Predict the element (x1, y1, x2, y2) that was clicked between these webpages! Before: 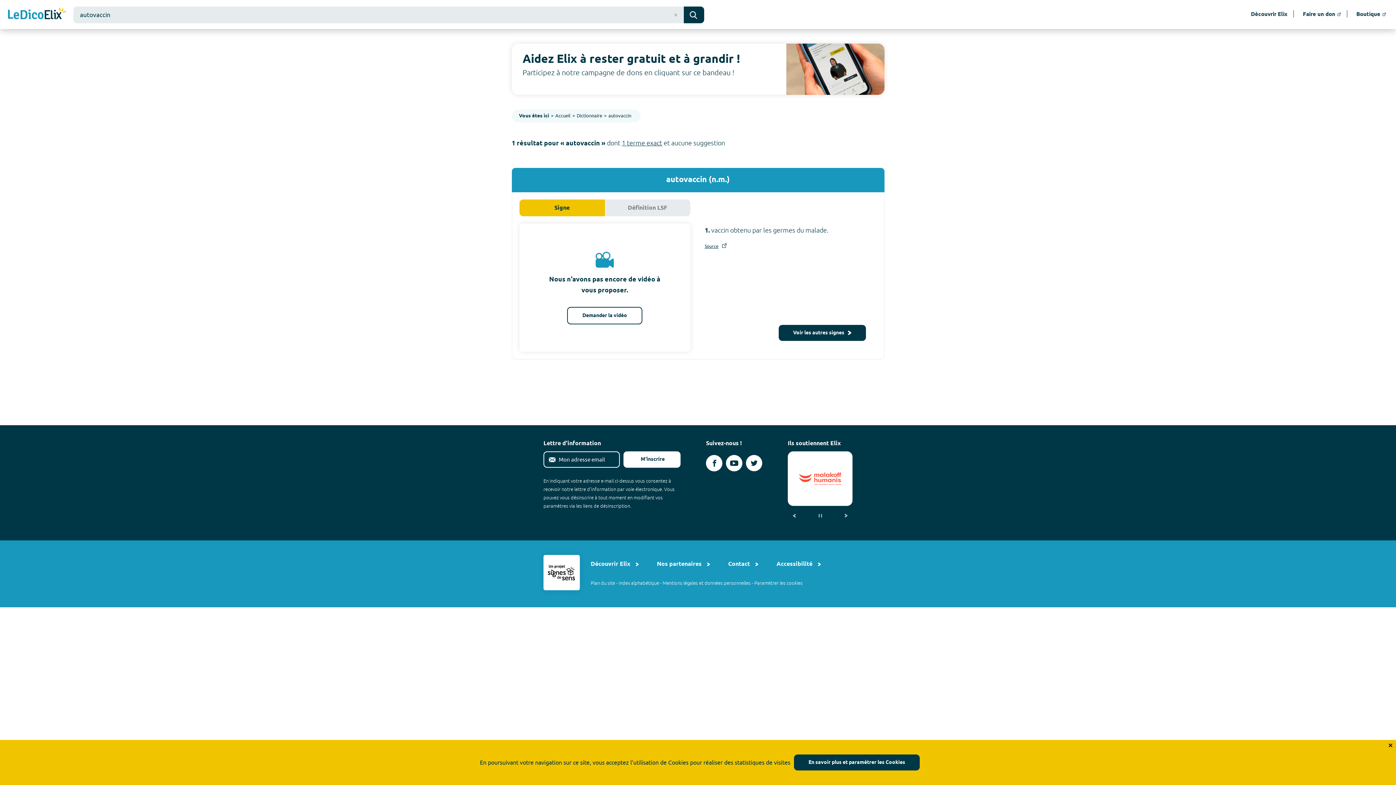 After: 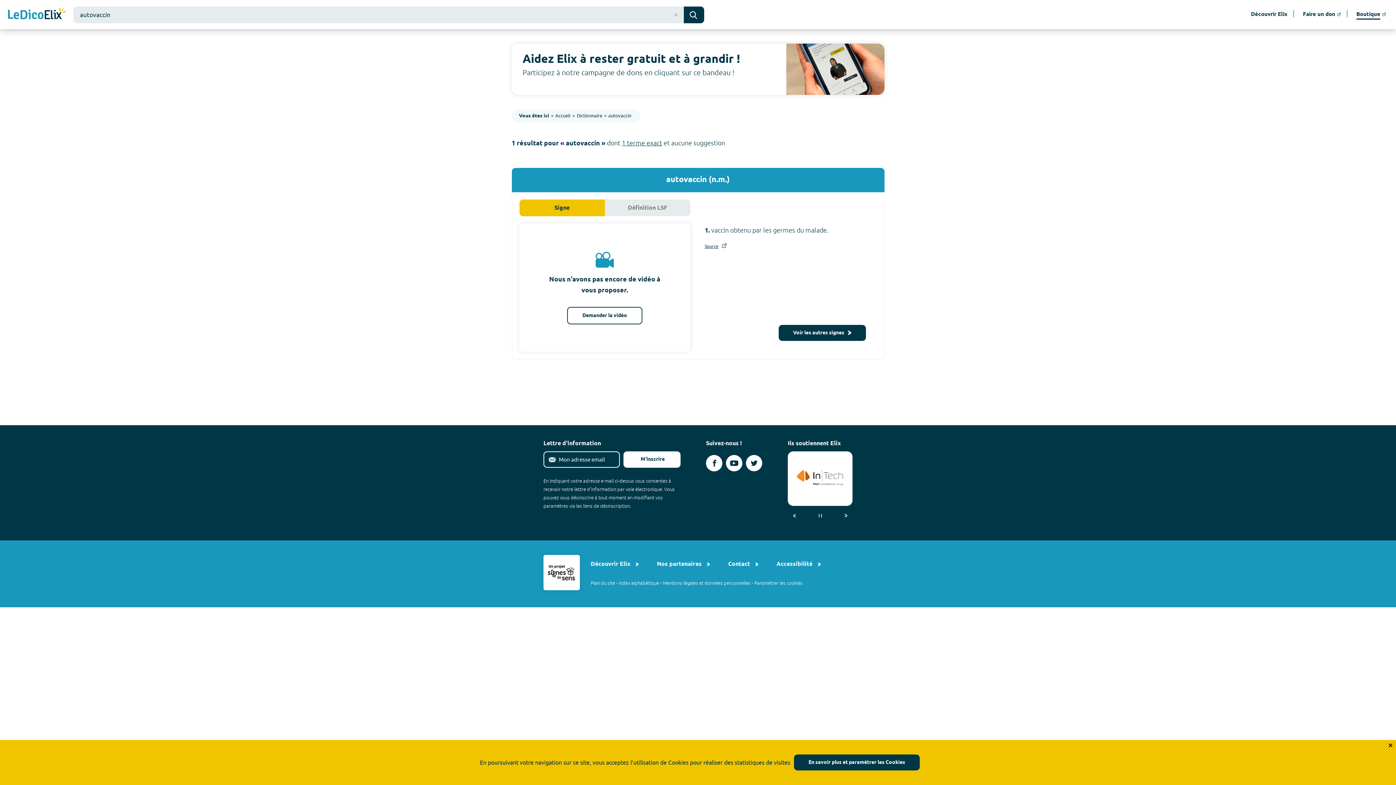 Action: bbox: (1347, 3, 1392, 25) label: Boutique